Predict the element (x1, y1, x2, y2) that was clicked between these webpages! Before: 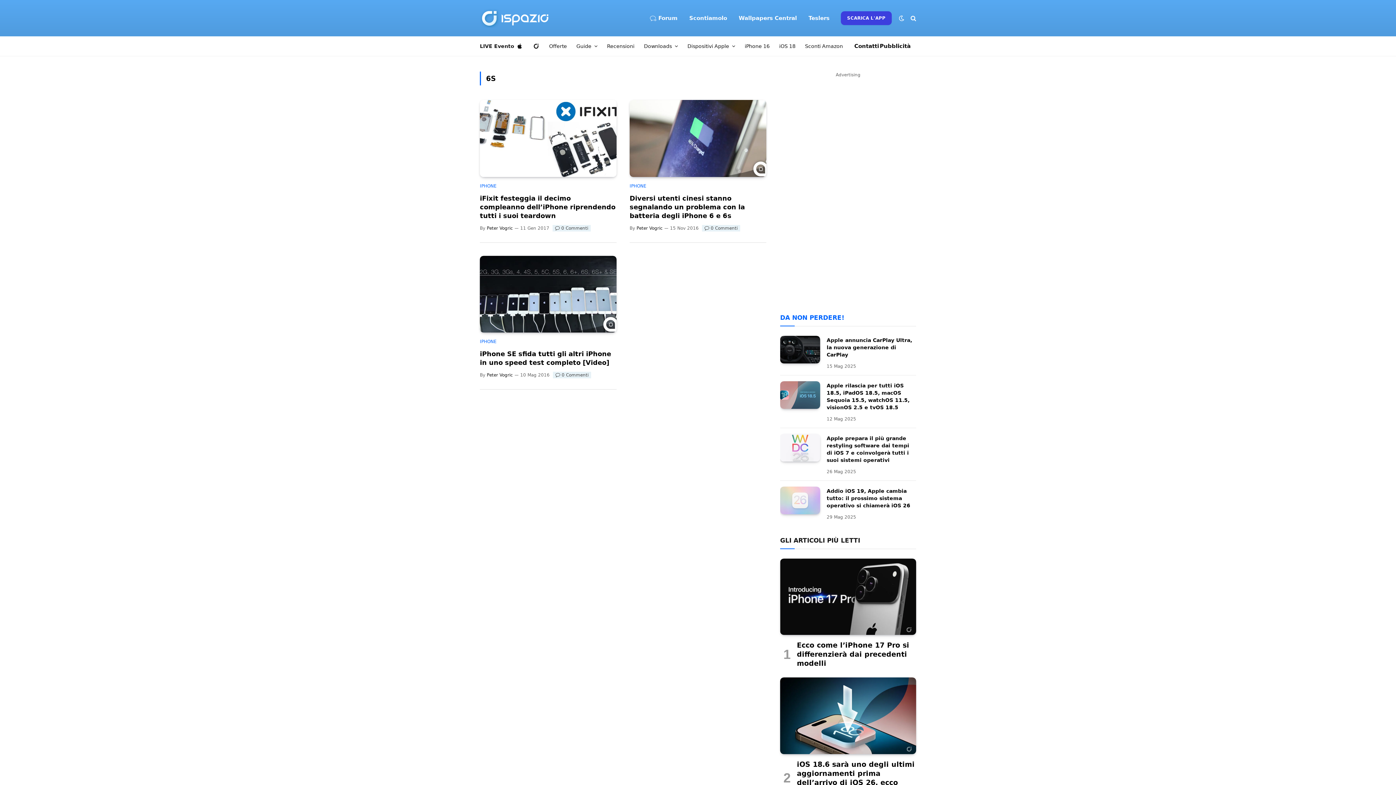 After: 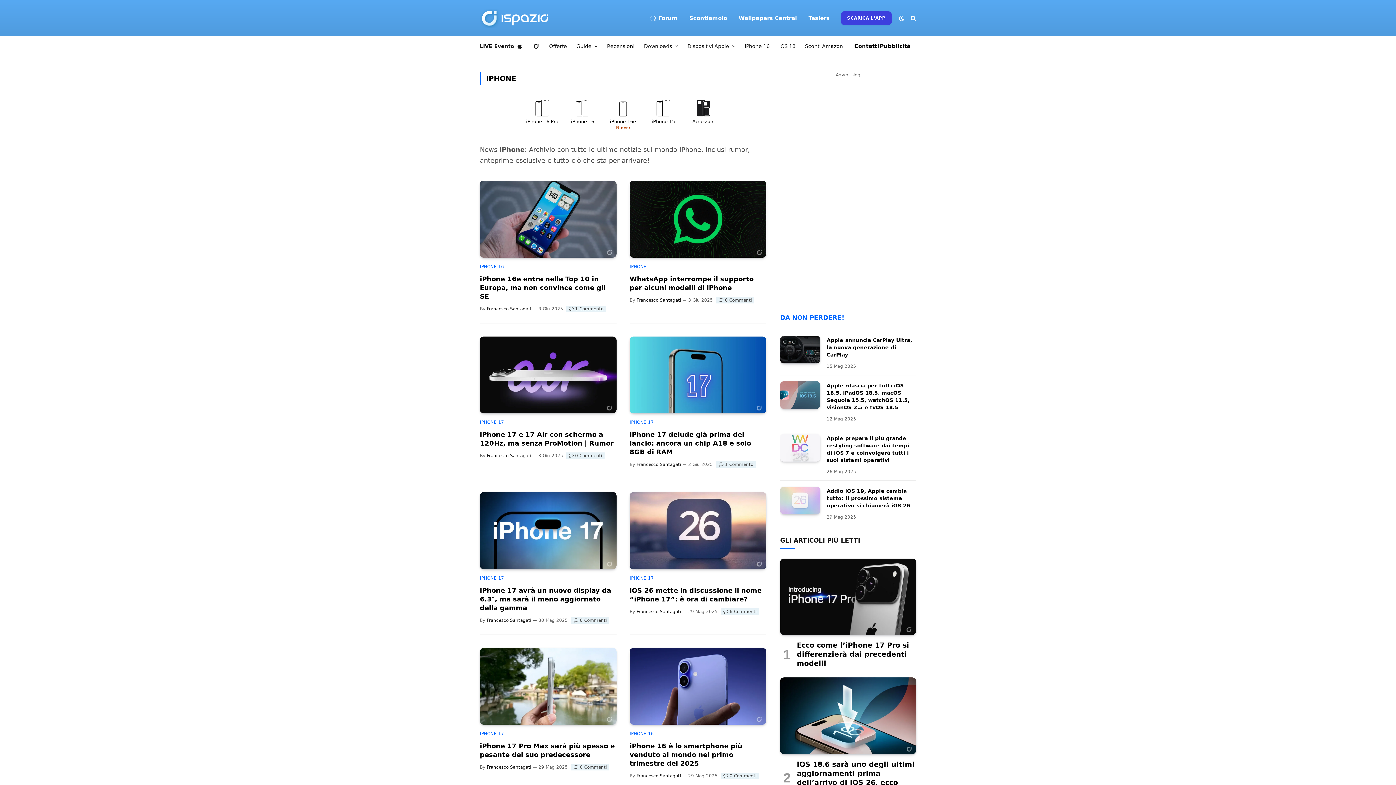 Action: bbox: (480, 182, 496, 189) label: IPHONE